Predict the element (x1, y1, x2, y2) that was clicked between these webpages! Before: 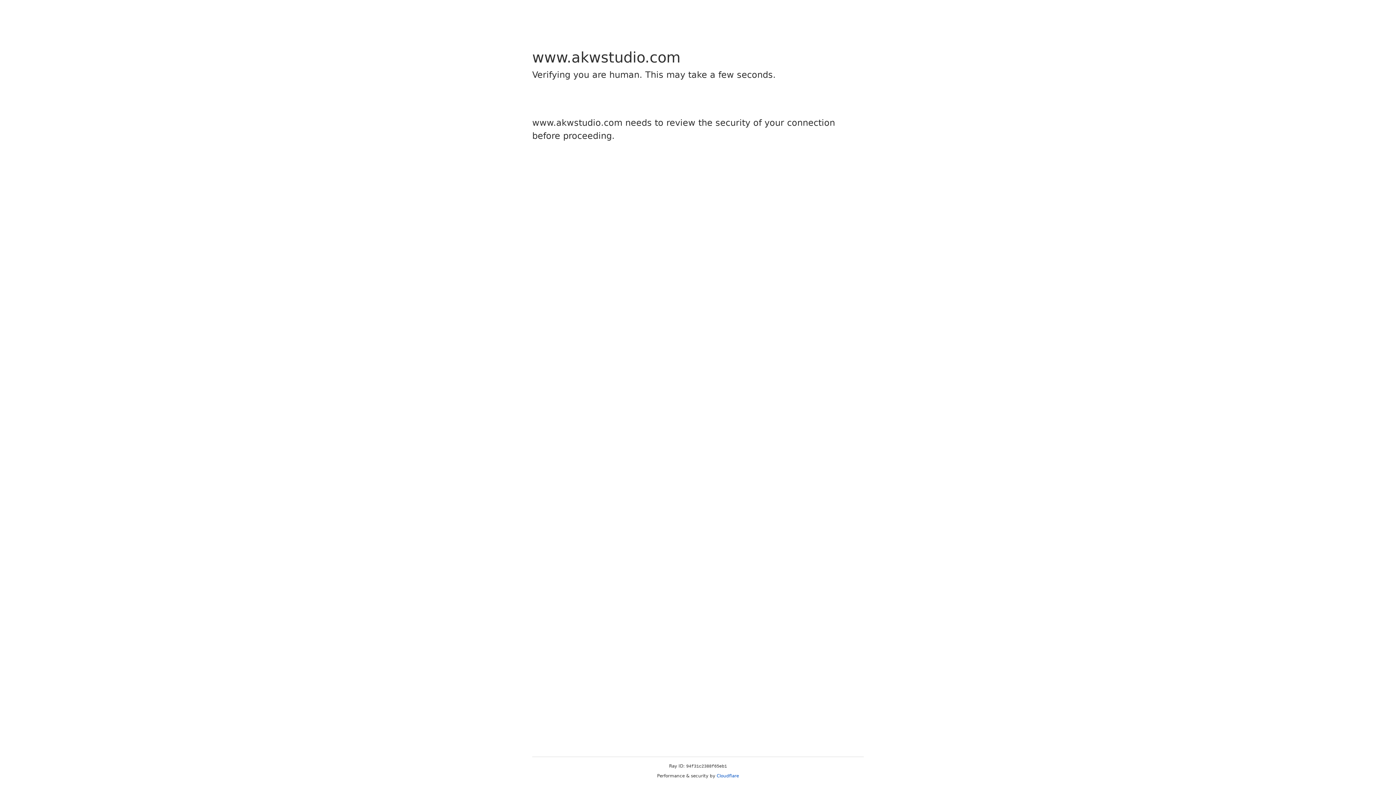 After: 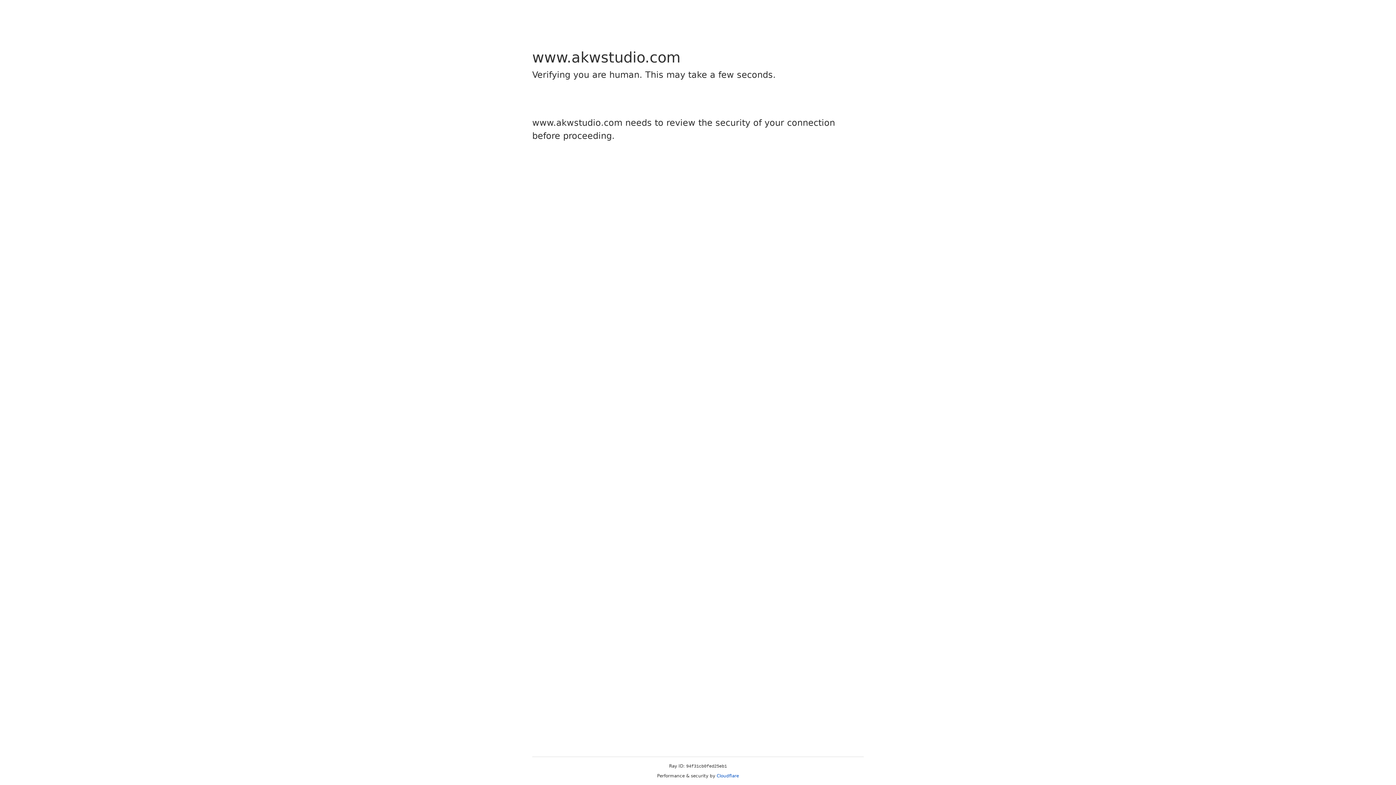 Action: bbox: (716, 773, 739, 778) label: Cloudflare